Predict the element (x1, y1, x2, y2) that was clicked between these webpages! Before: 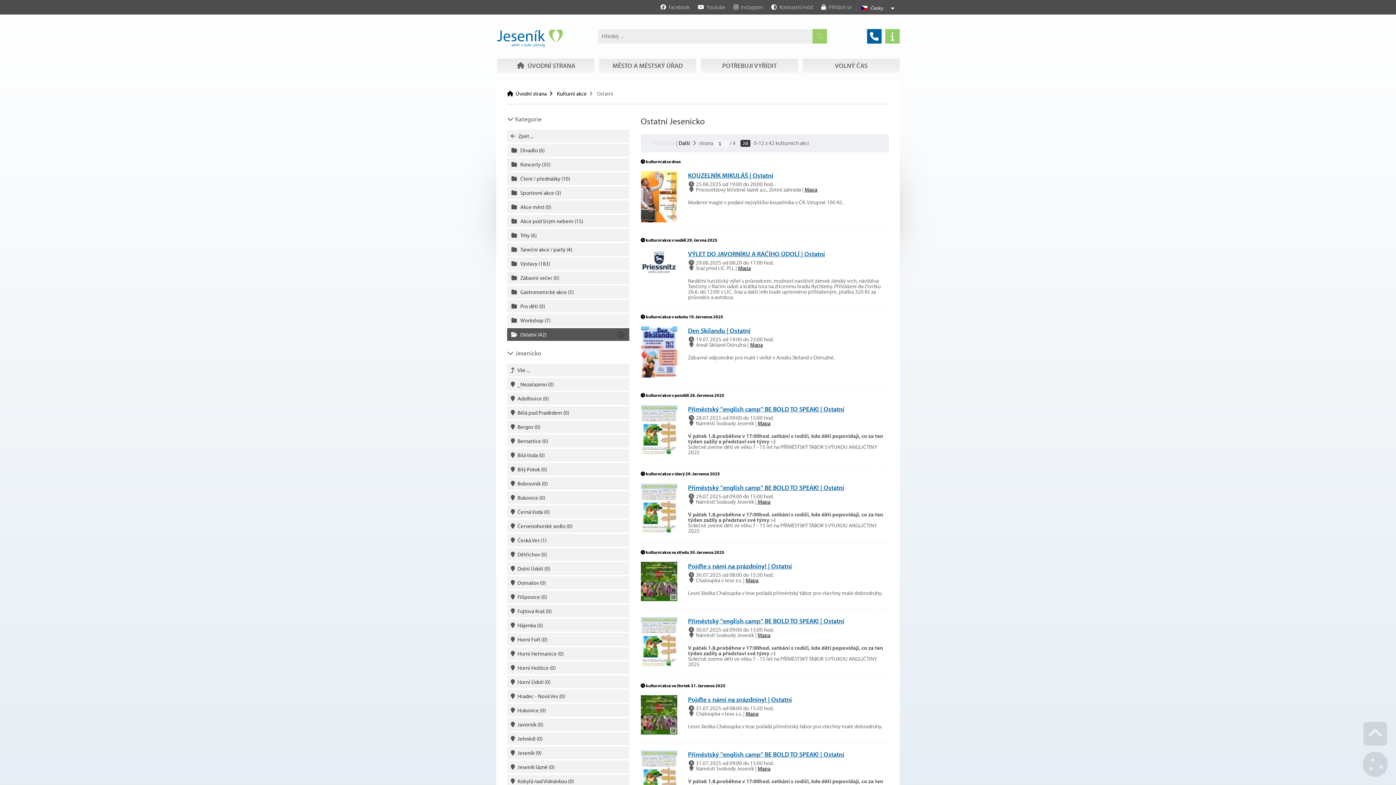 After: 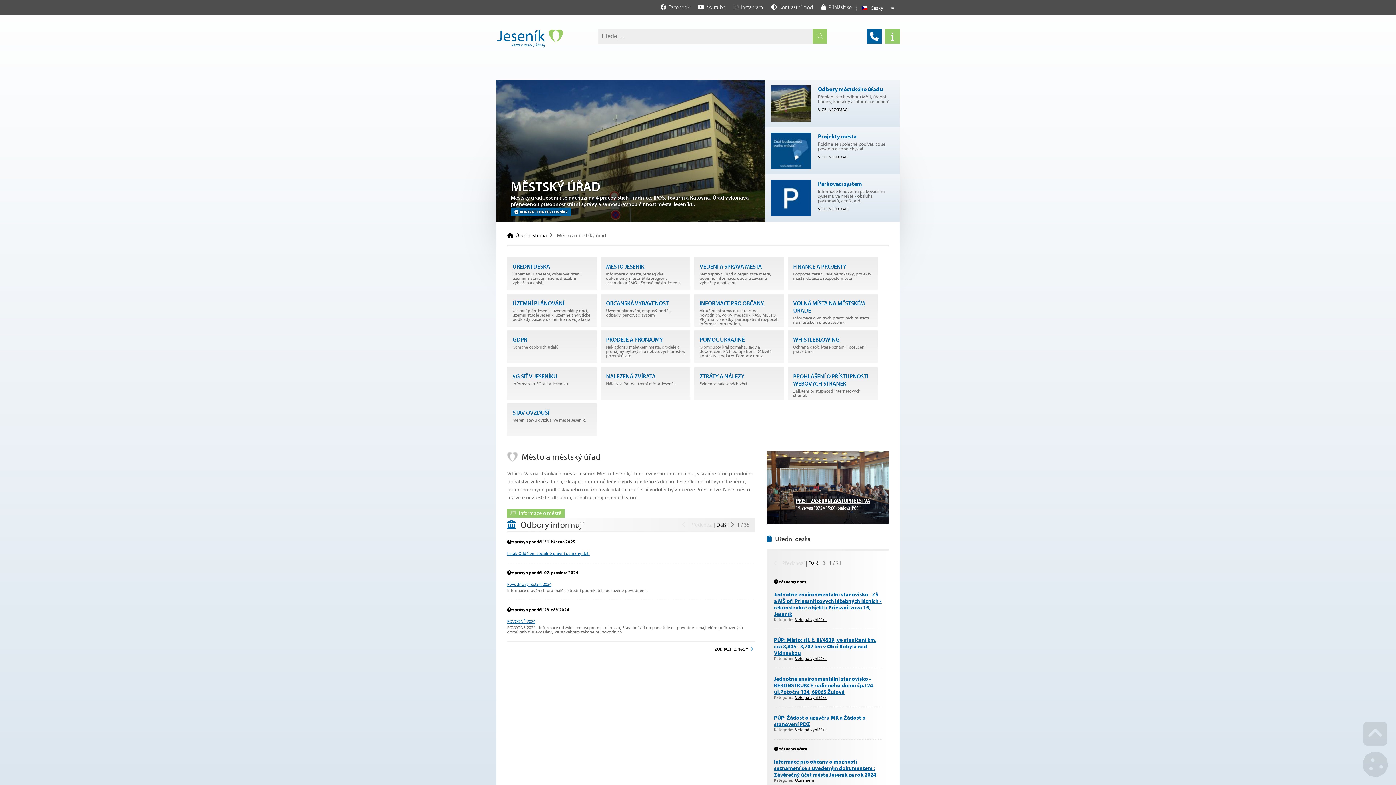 Action: bbox: (599, 58, 696, 72) label: MĚSTO A MĚSTSKÝ ÚŘAD